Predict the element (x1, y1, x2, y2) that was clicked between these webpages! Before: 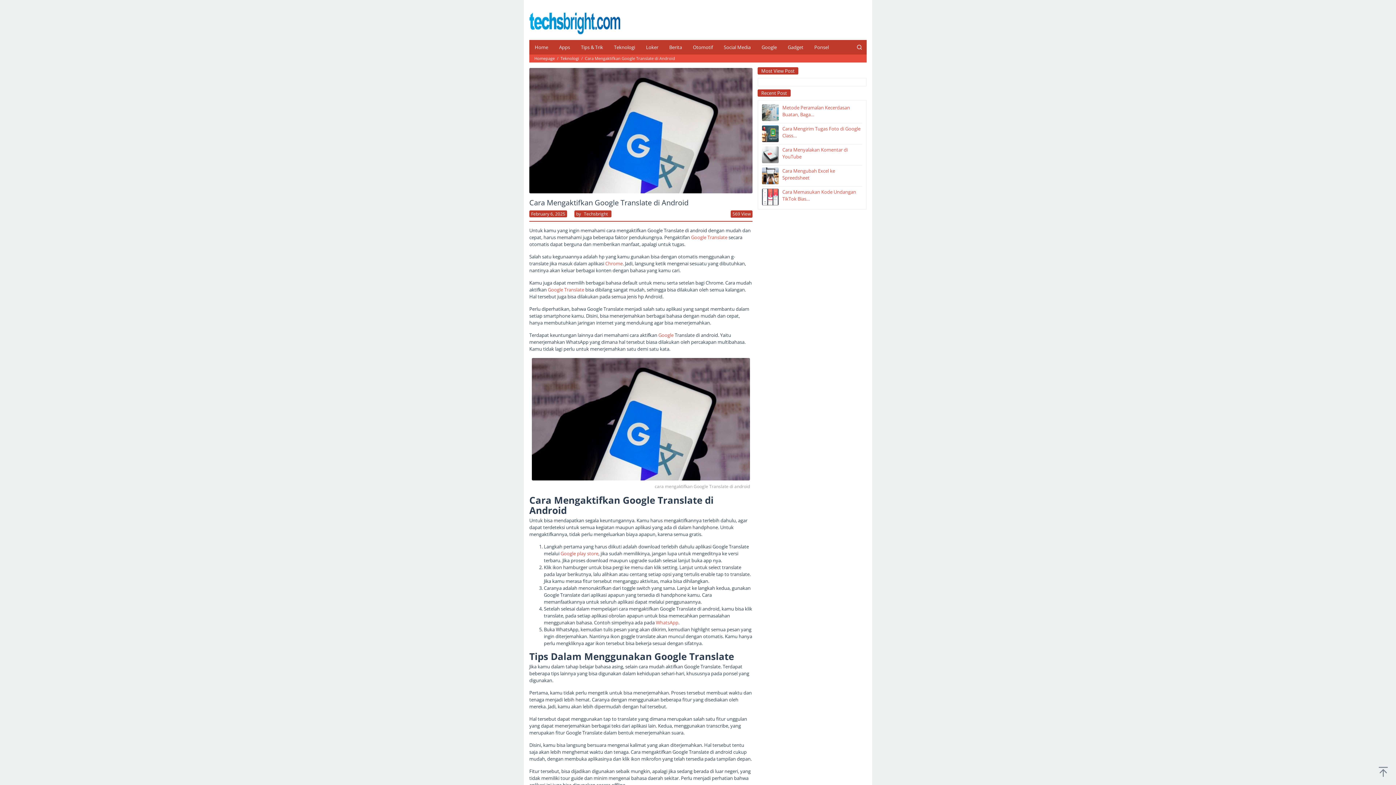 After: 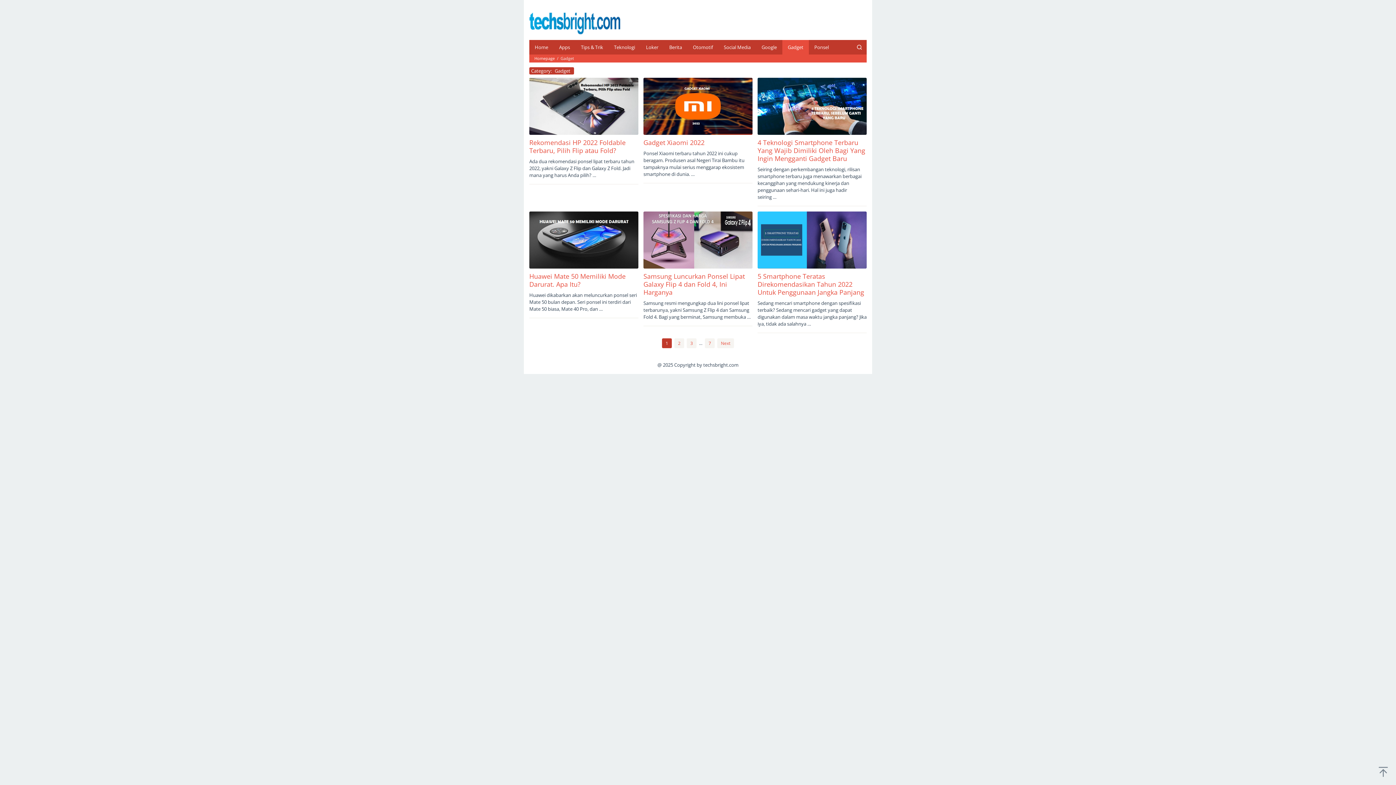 Action: label: Gadget bbox: (782, 40, 809, 54)